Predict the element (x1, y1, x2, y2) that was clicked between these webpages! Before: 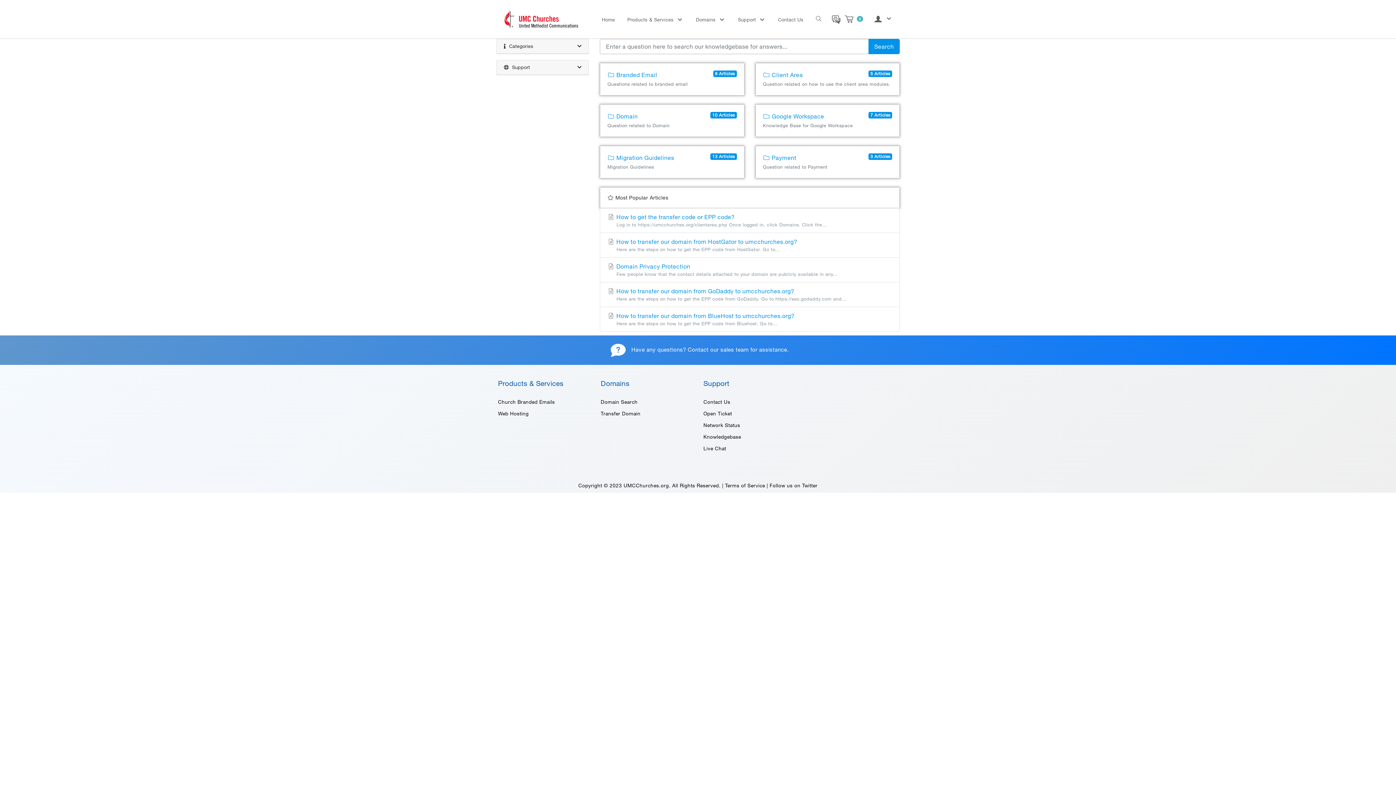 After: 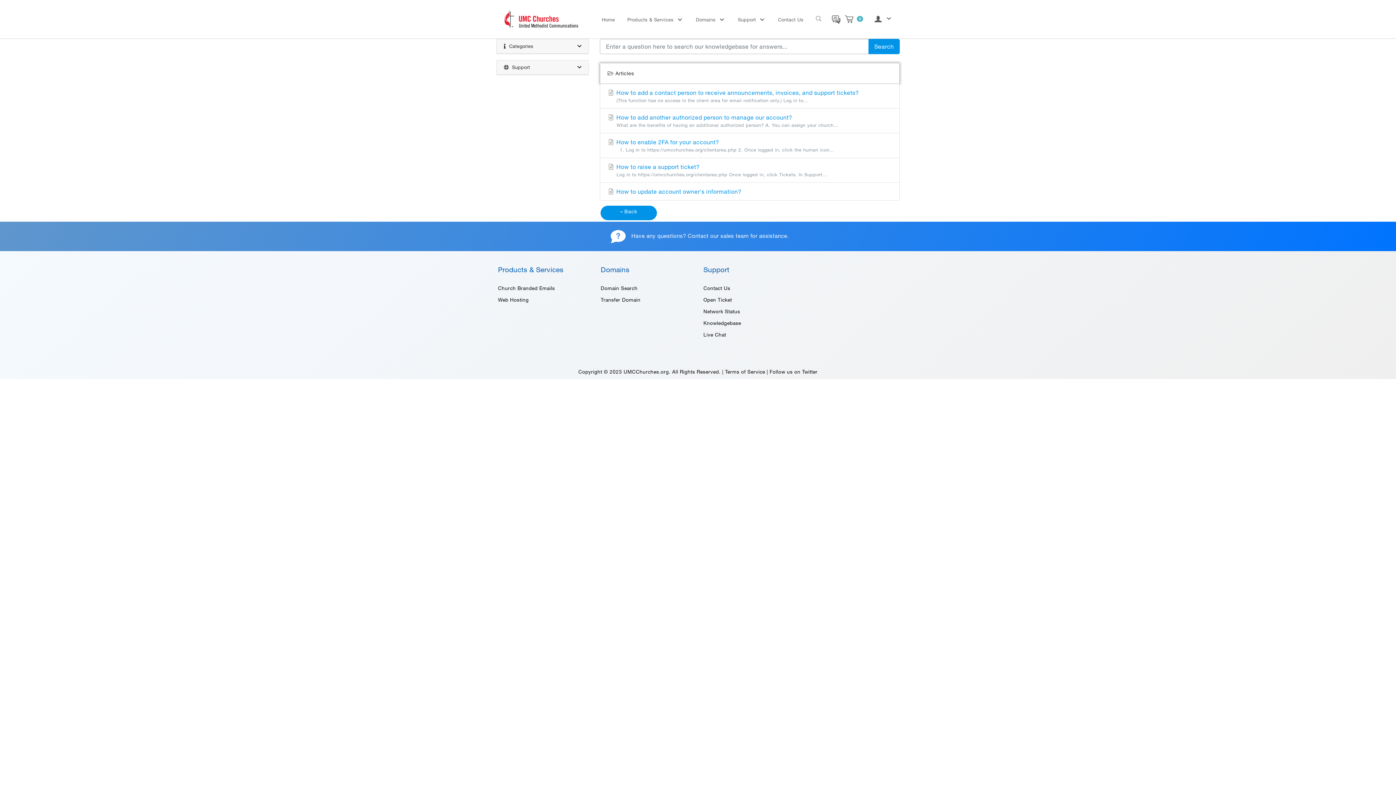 Action: label: 5 Articles
 Client Area

Question related on how to use the client area modules. bbox: (755, 63, 899, 95)